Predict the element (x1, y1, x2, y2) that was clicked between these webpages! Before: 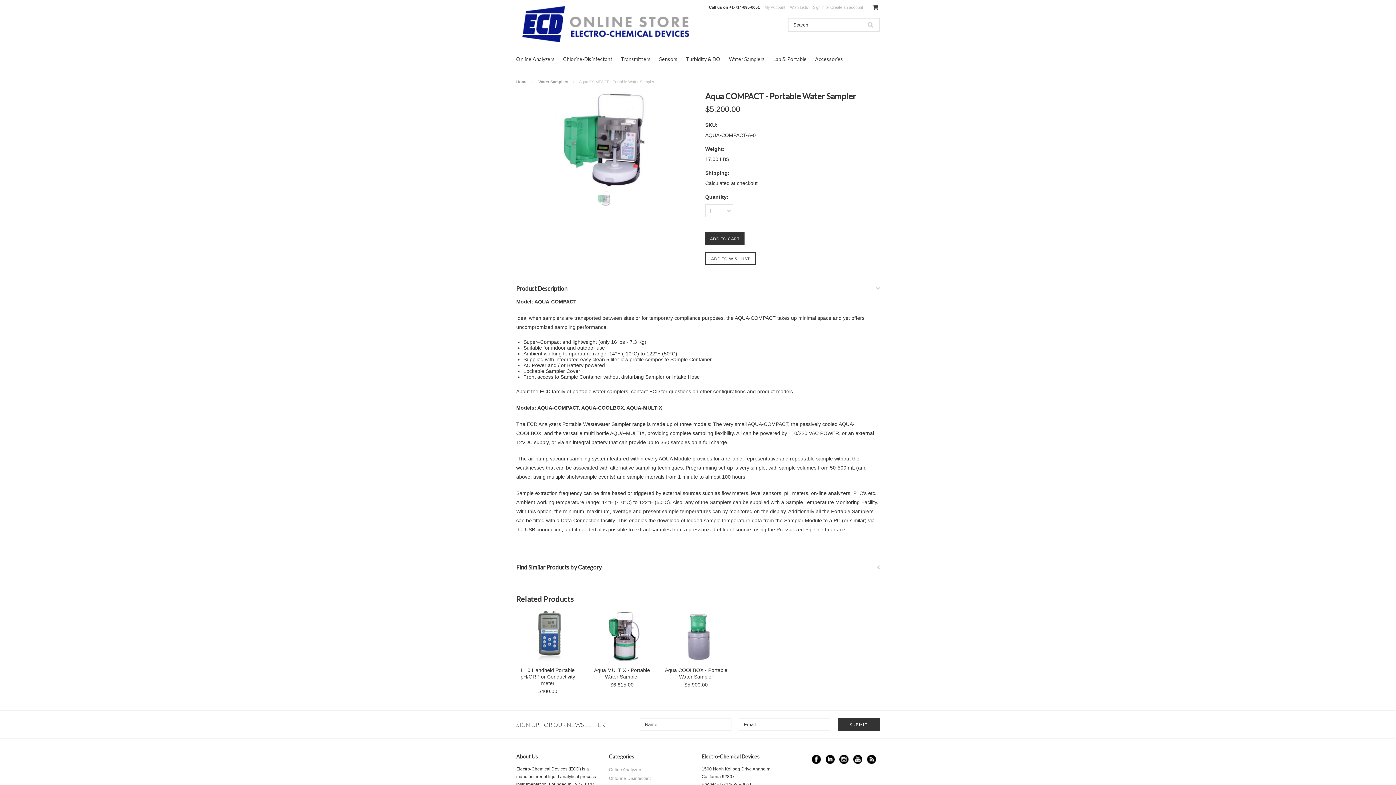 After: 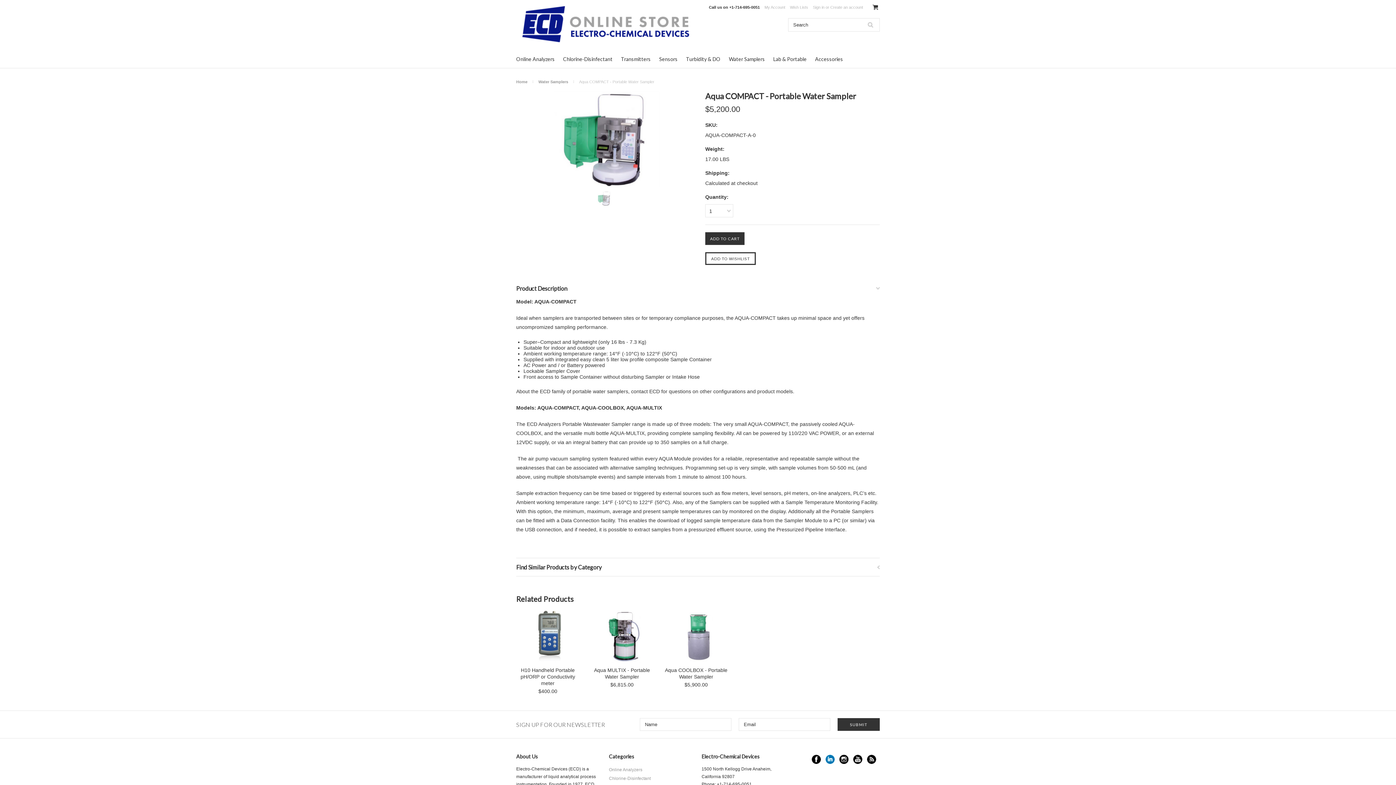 Action: label: LinkedIn bbox: (825, 755, 834, 764)